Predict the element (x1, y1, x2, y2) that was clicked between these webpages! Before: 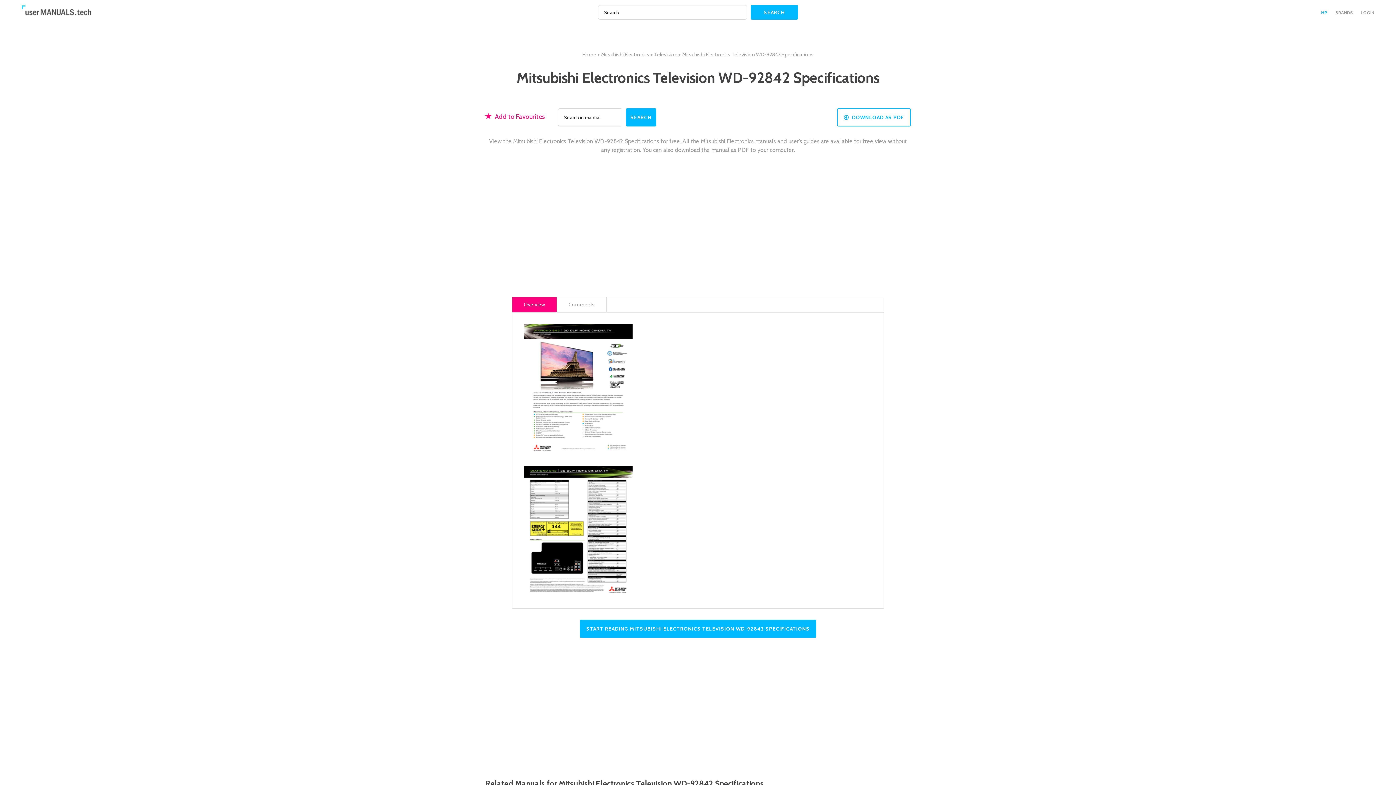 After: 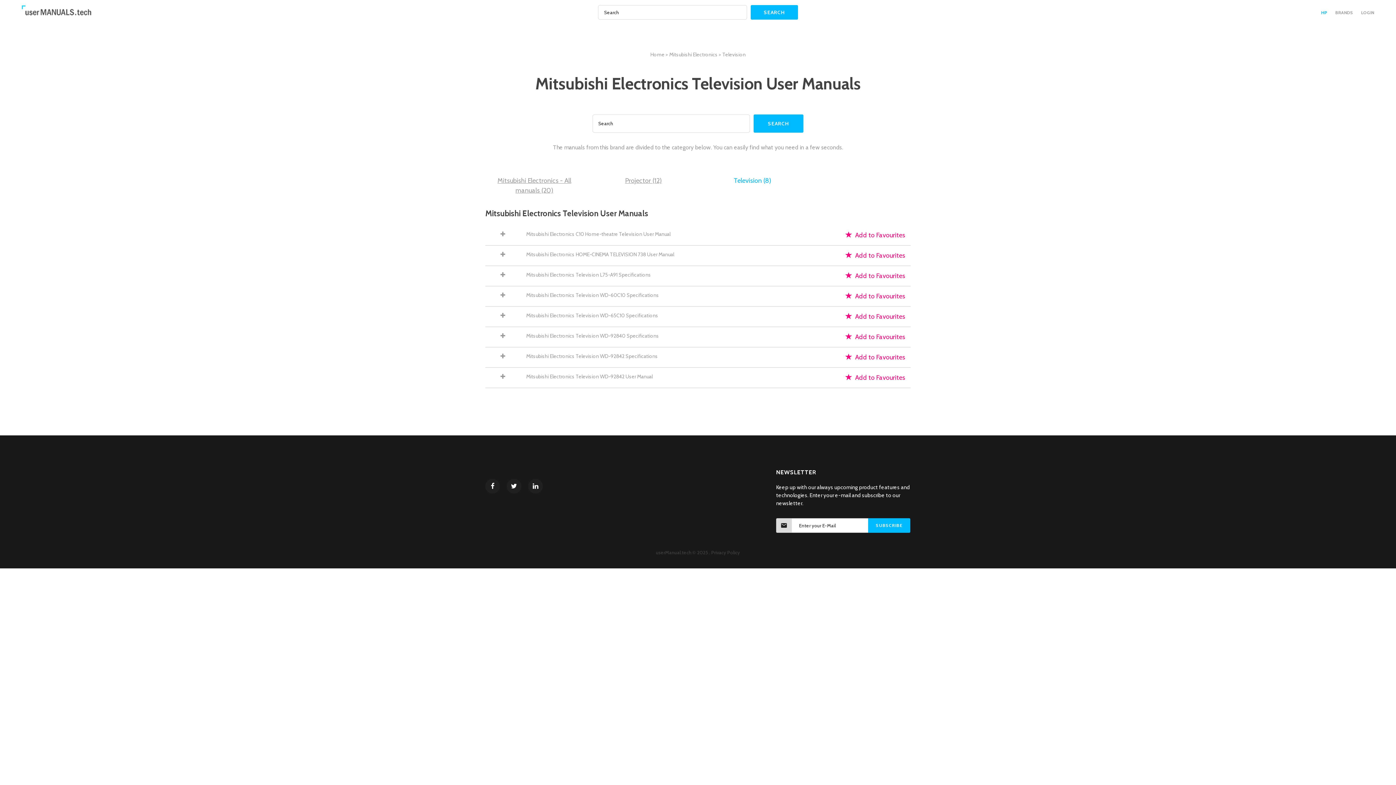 Action: label: Television  bbox: (654, 51, 678, 57)